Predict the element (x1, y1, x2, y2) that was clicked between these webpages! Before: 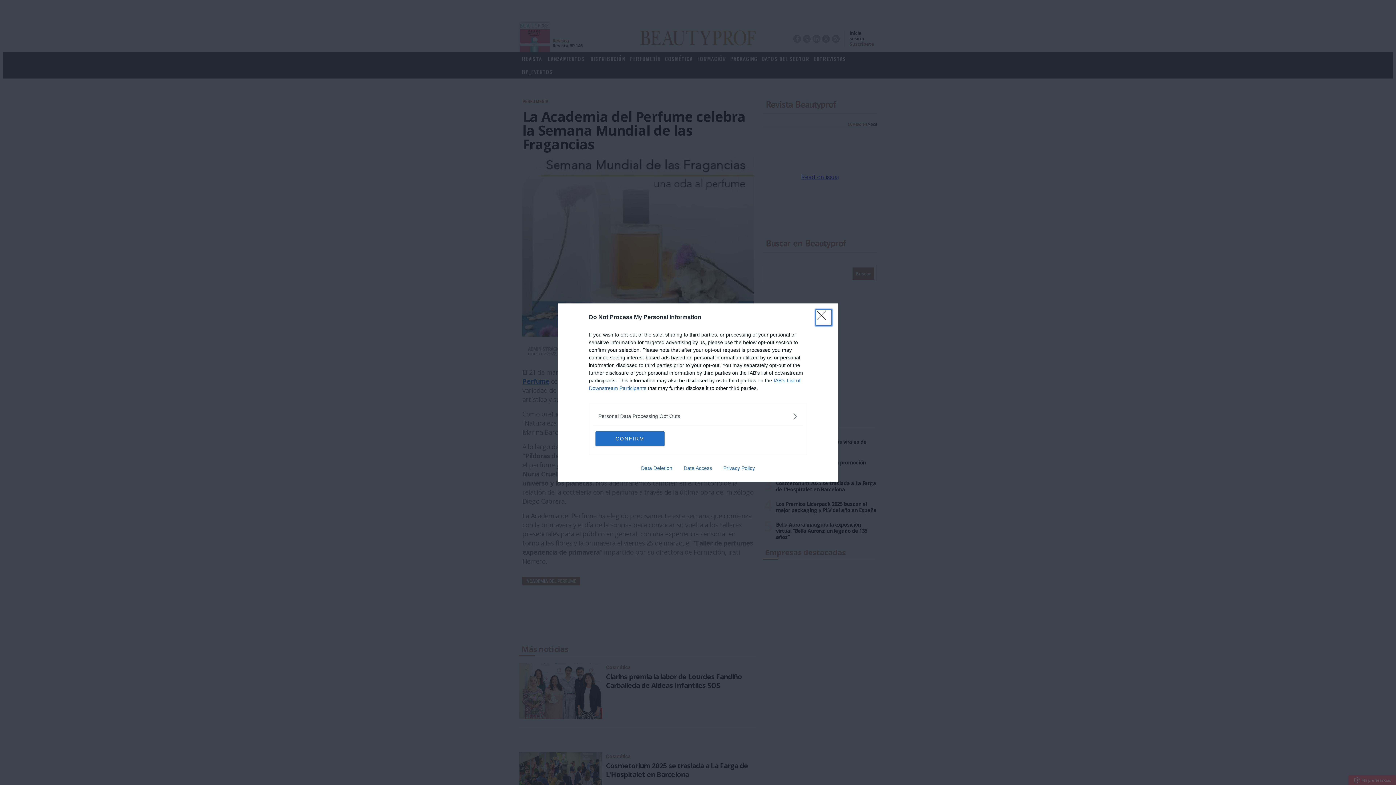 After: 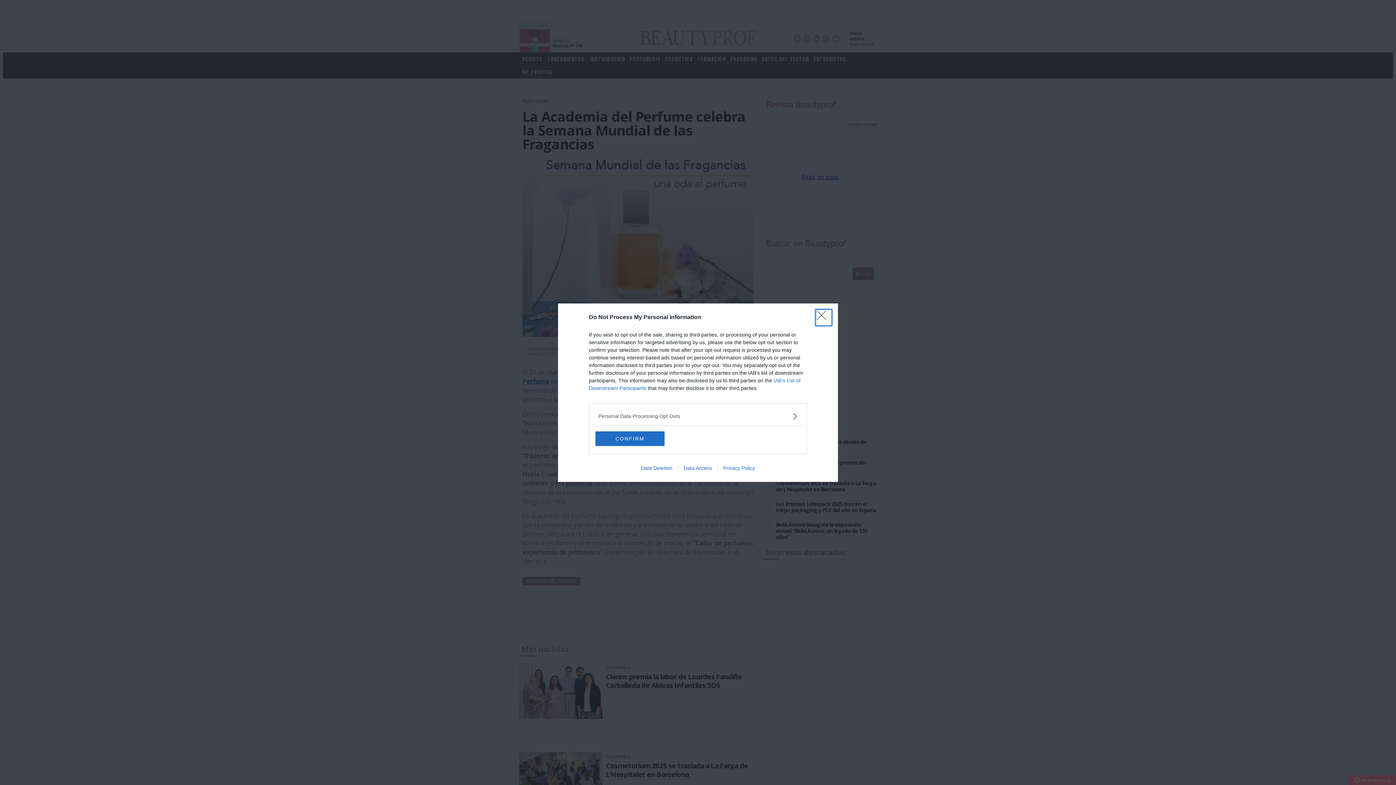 Action: label: Privacy Policy bbox: (717, 465, 760, 471)